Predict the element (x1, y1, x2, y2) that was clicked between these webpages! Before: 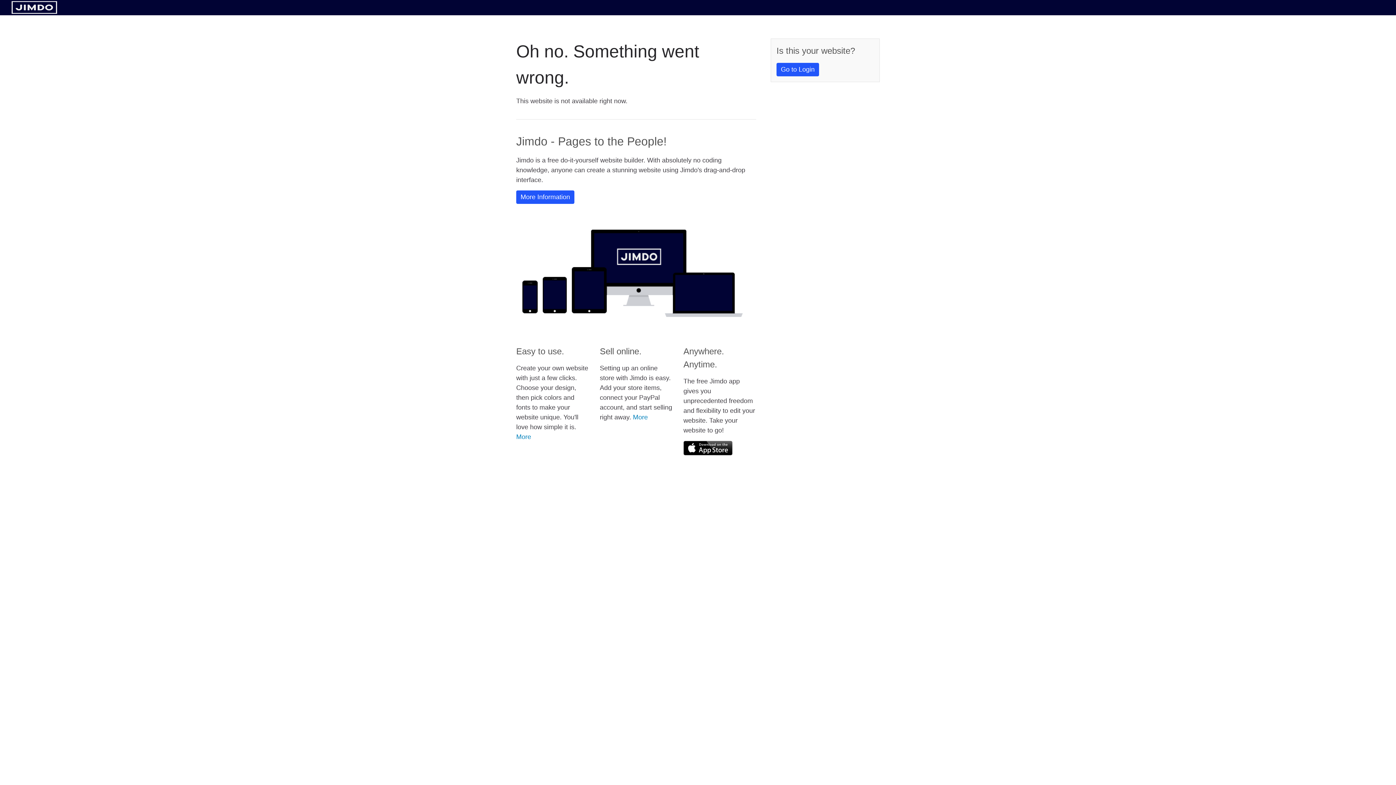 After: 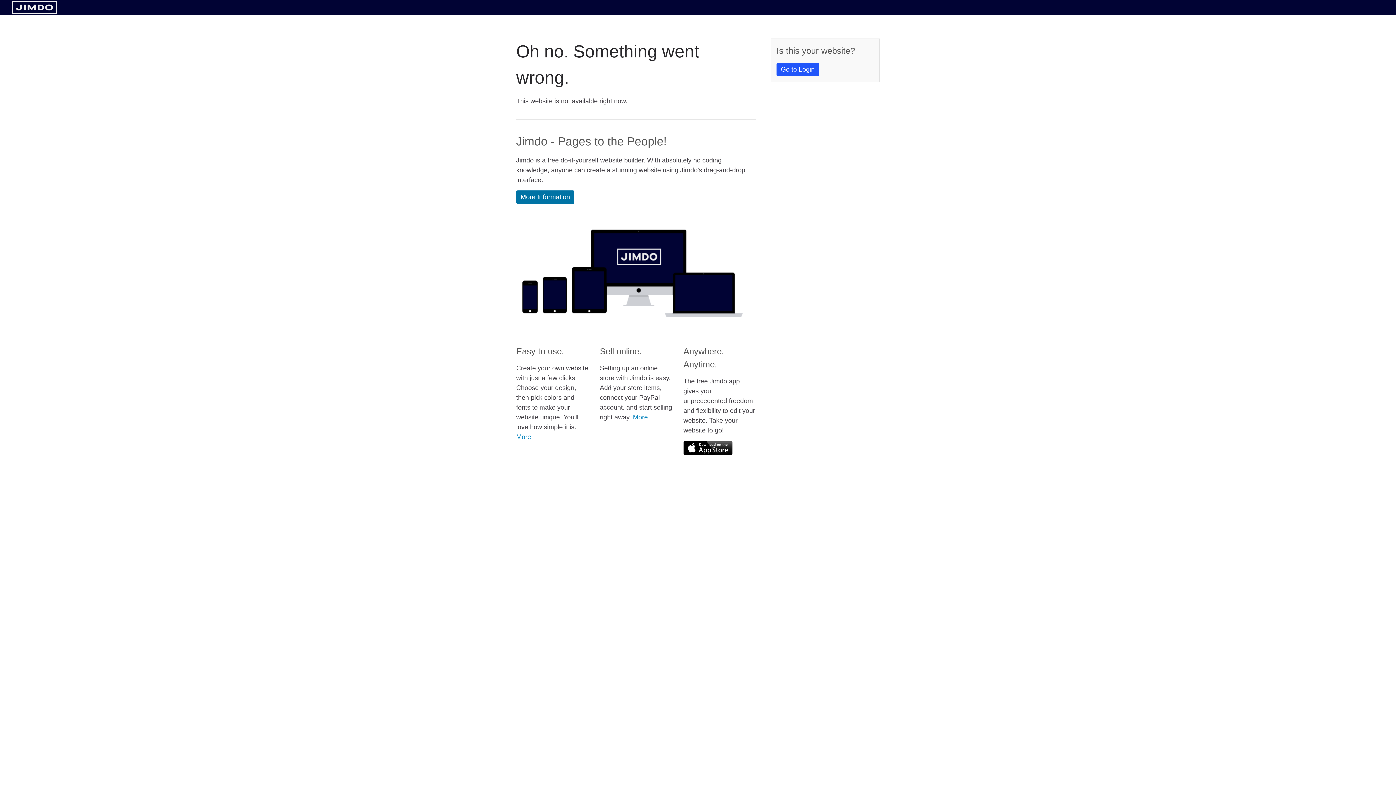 Action: bbox: (516, 190, 574, 204) label: More Information